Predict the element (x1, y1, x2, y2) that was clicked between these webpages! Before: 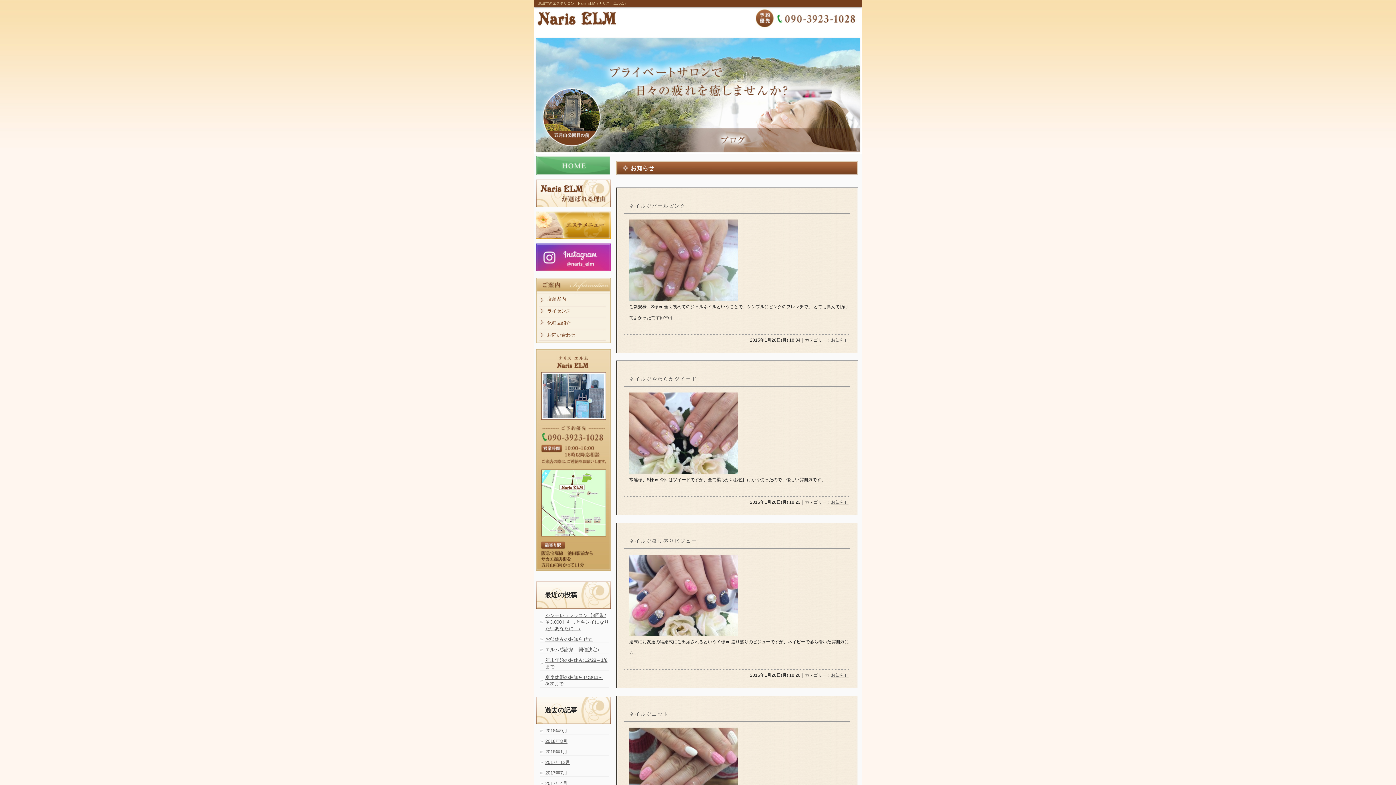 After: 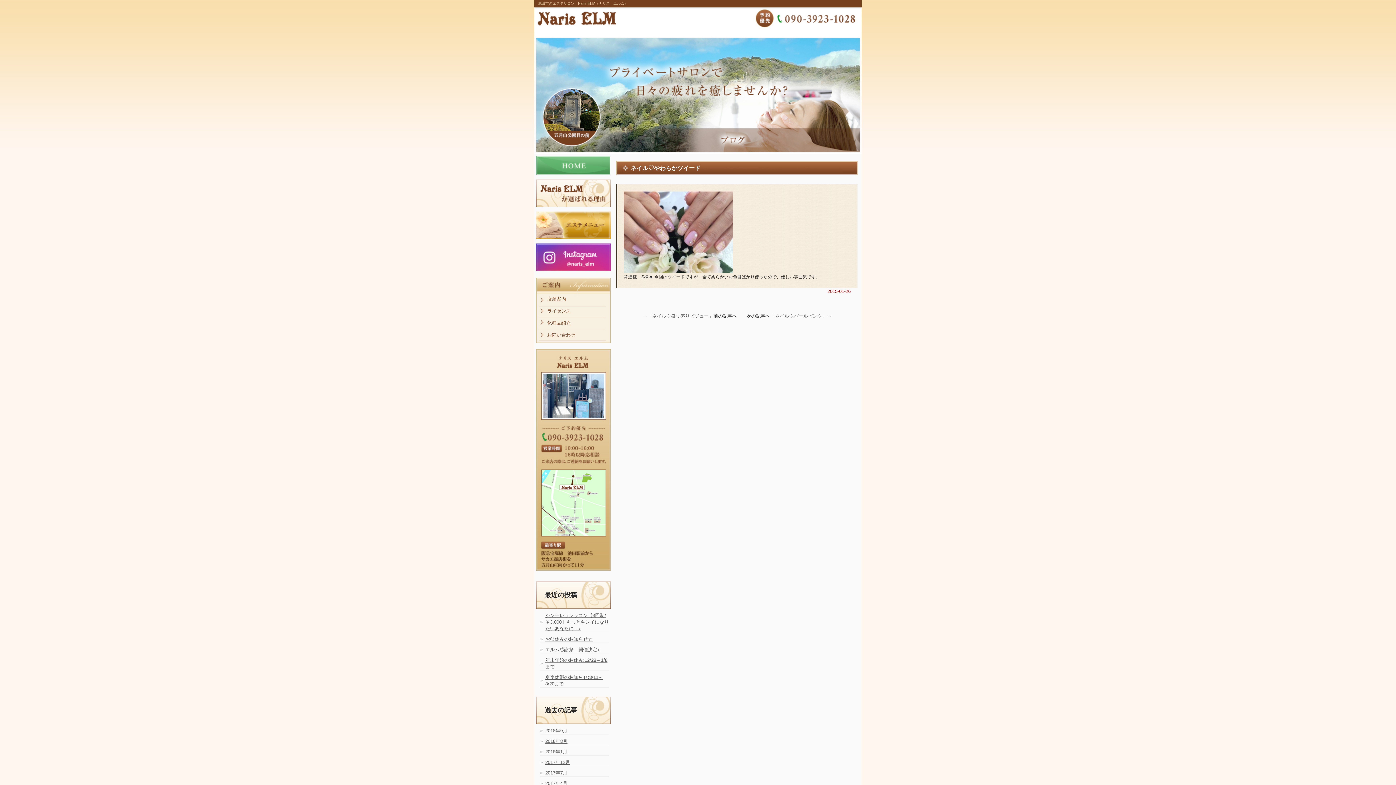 Action: label: ネイル♡やわらかツイード bbox: (629, 376, 697, 381)